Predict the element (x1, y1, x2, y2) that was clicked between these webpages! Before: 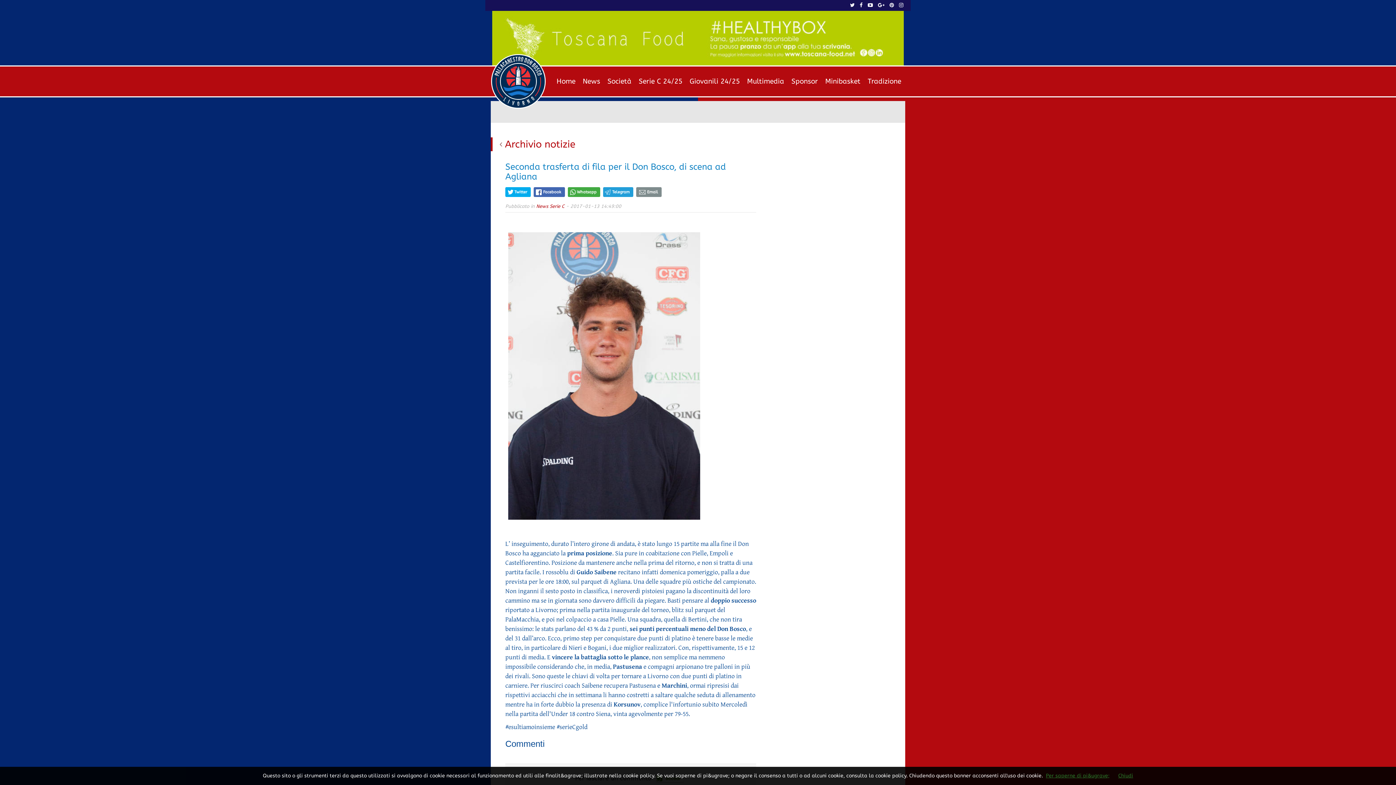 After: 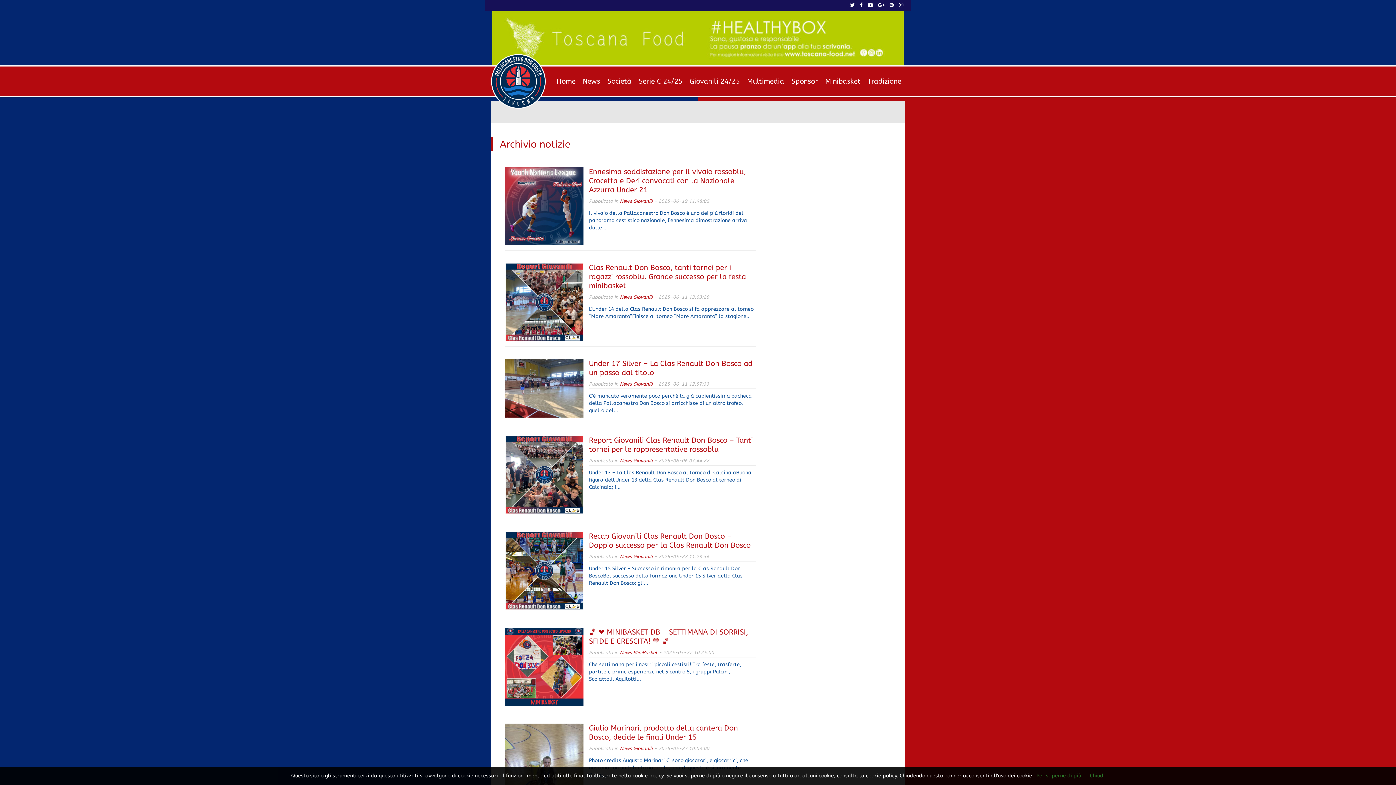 Action: bbox: (581, 72, 602, 90) label: News